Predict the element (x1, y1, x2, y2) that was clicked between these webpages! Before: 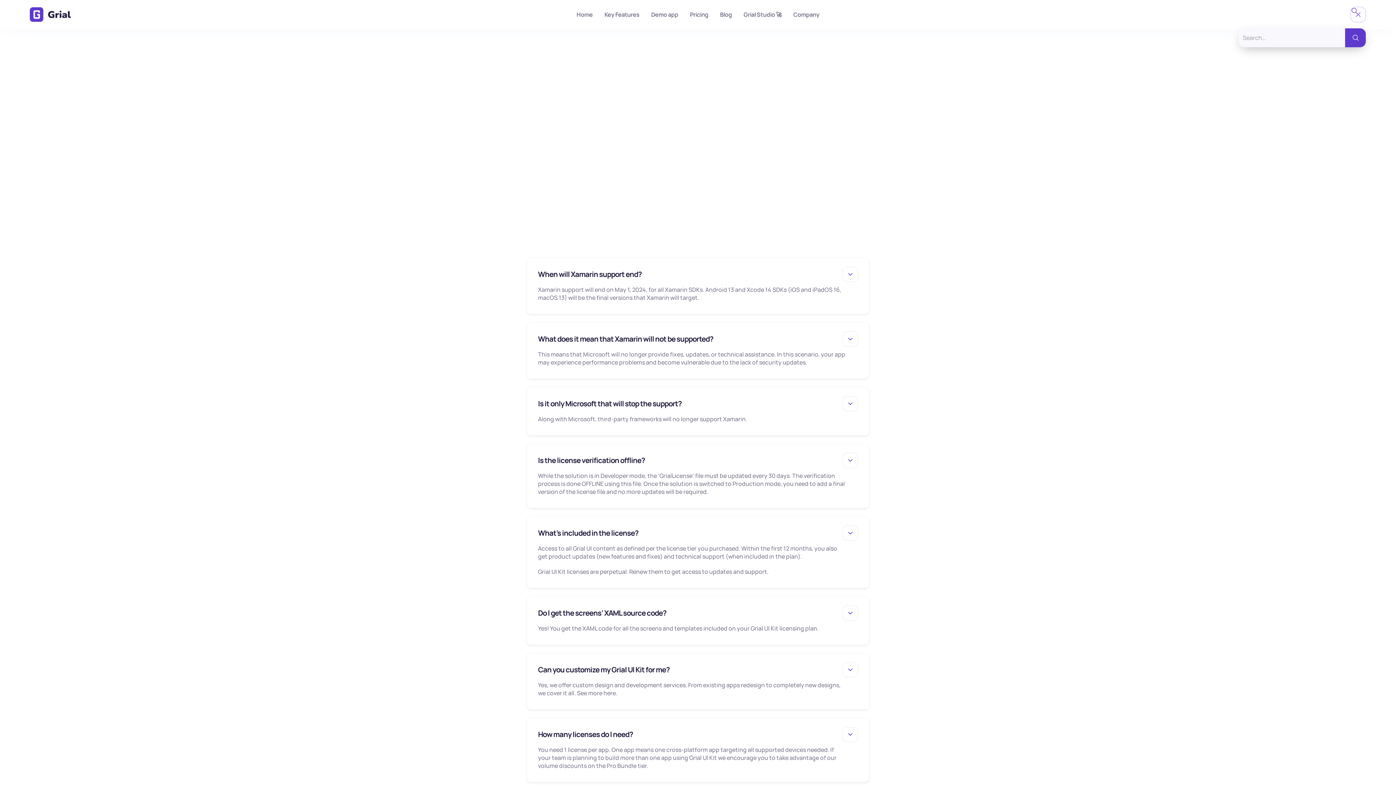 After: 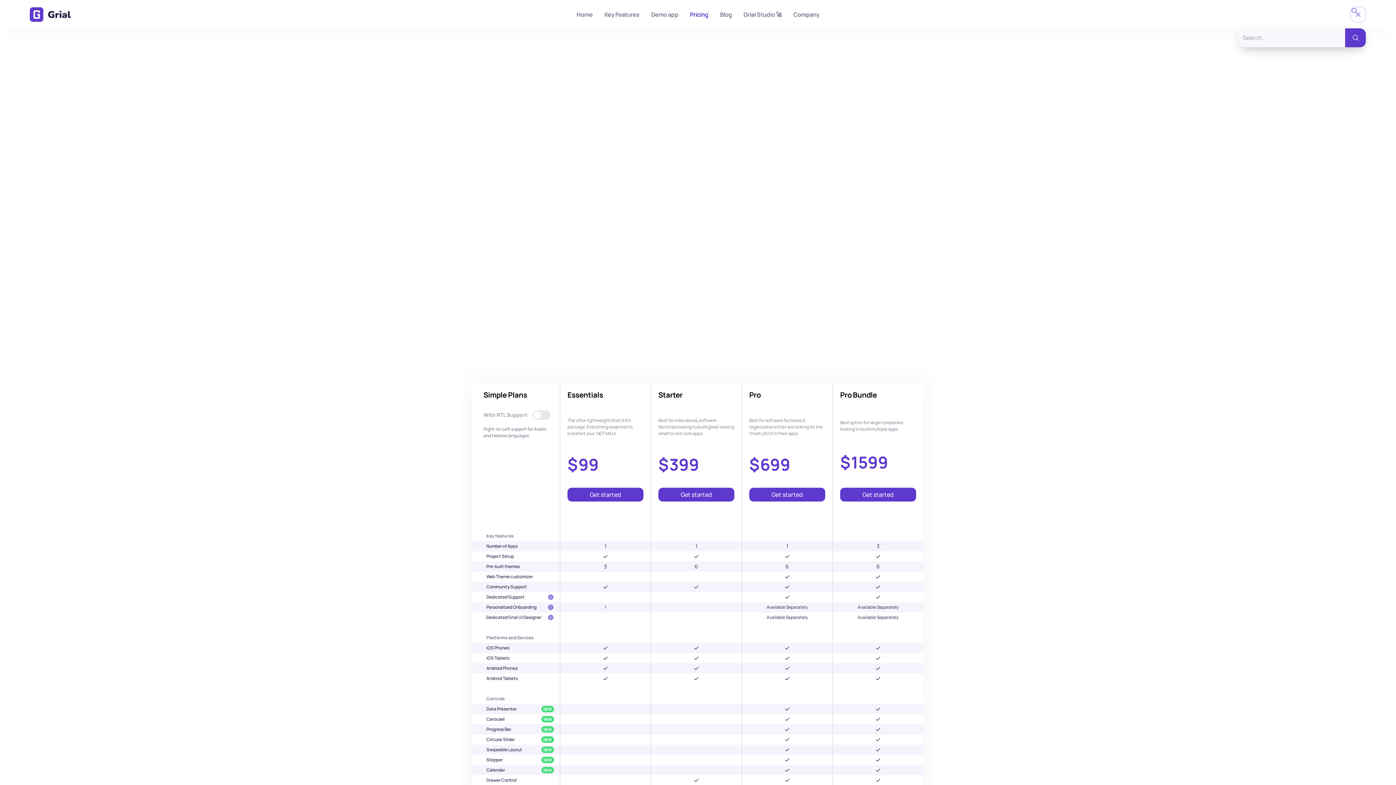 Action: label: Pricing bbox: (684, 10, 714, 18)